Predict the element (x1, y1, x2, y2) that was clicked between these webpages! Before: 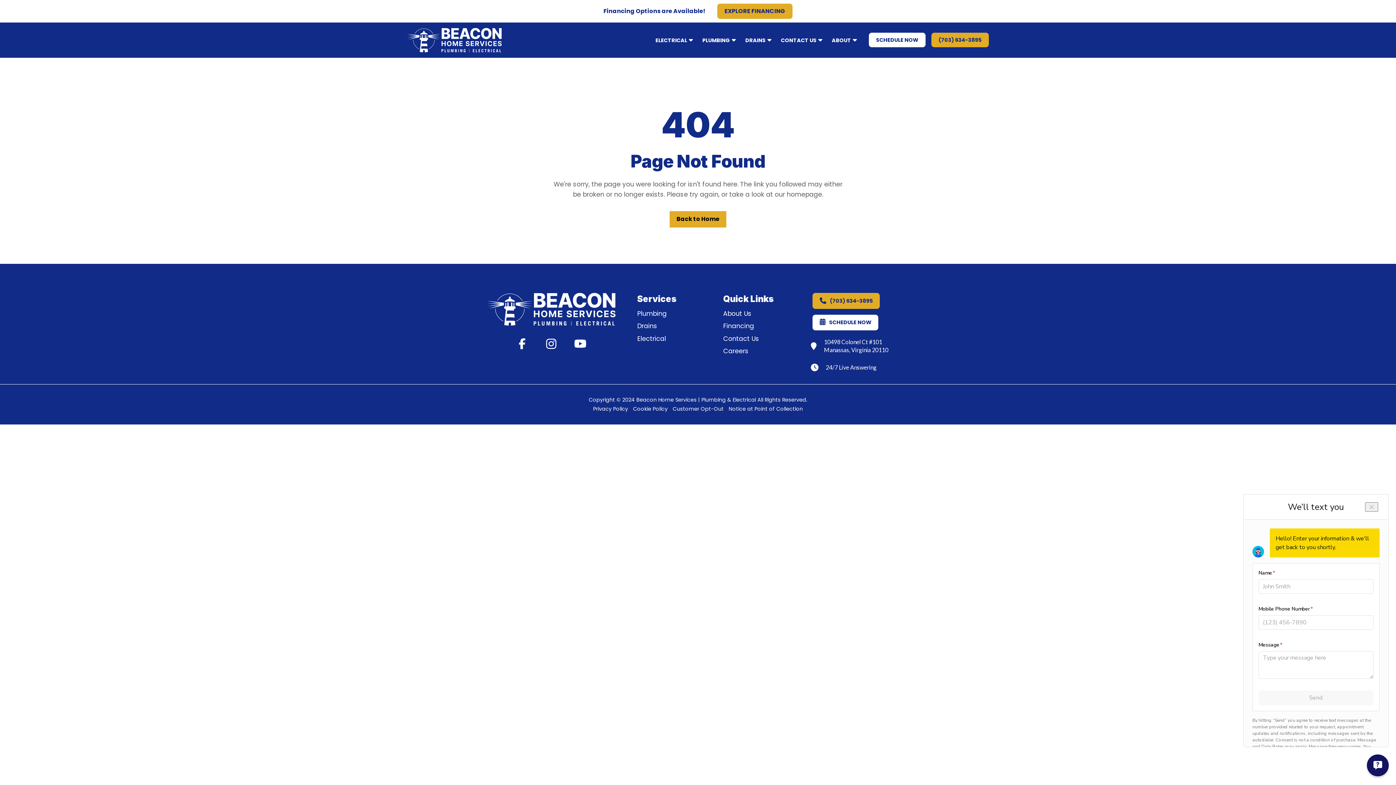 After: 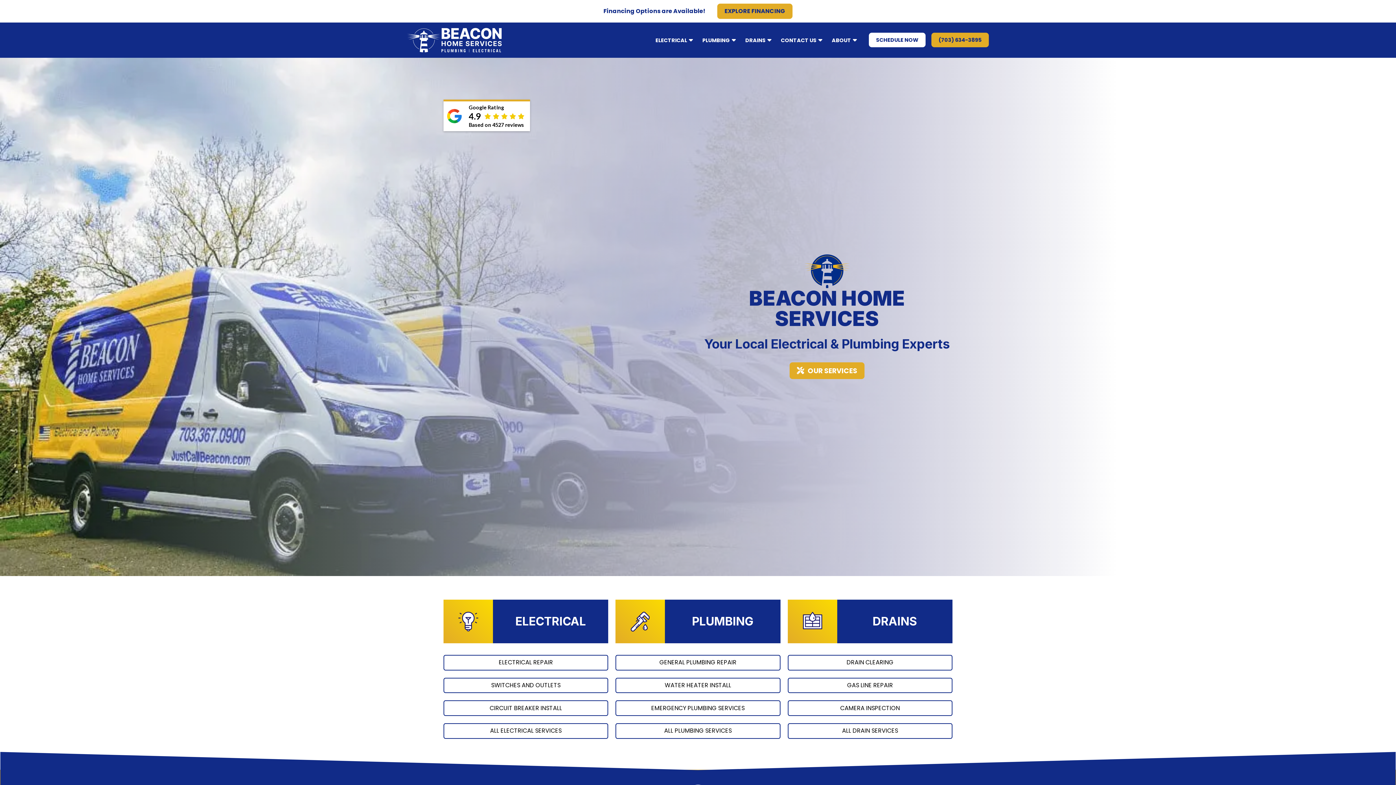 Action: label: Back to Home bbox: (669, 211, 726, 227)